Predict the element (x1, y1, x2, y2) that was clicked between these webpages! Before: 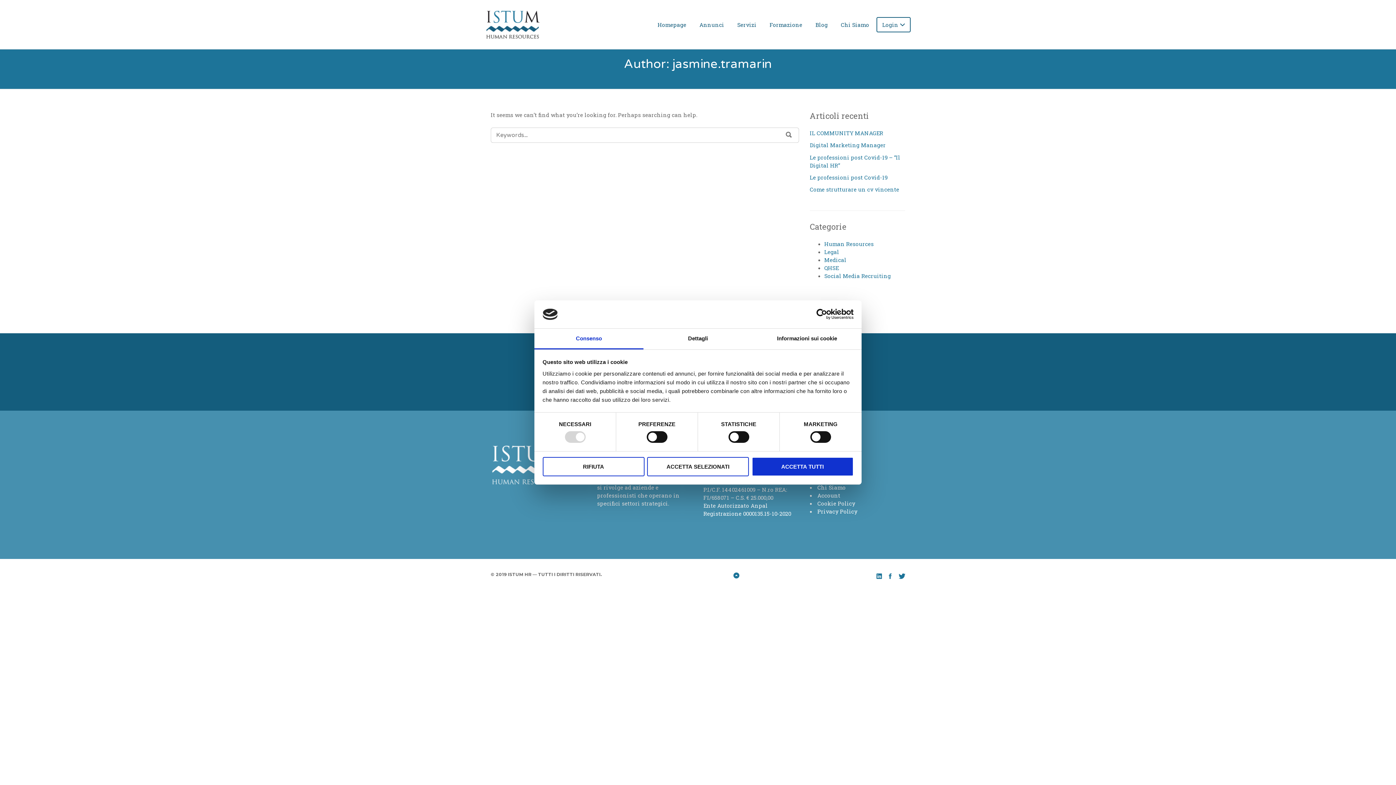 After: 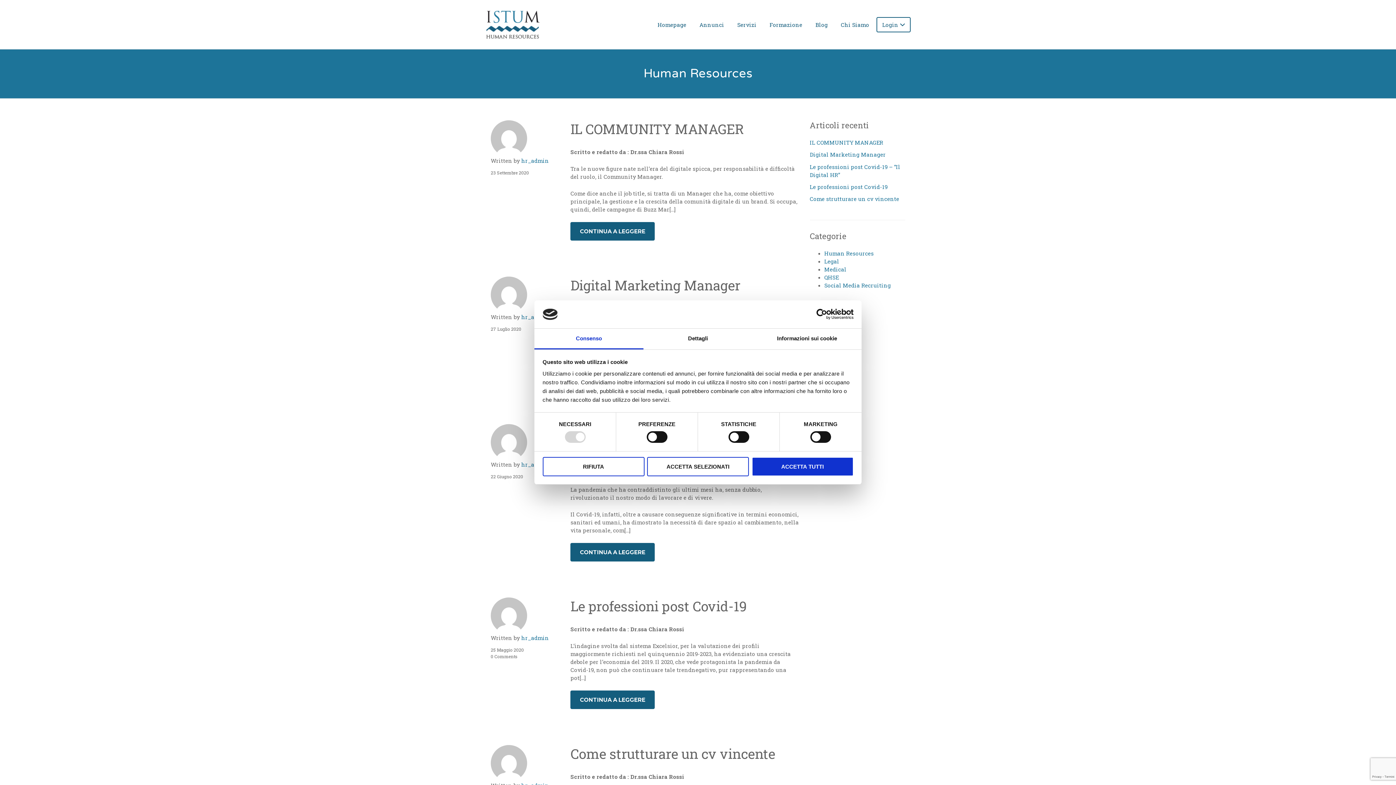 Action: label: Human Resources bbox: (824, 240, 874, 247)